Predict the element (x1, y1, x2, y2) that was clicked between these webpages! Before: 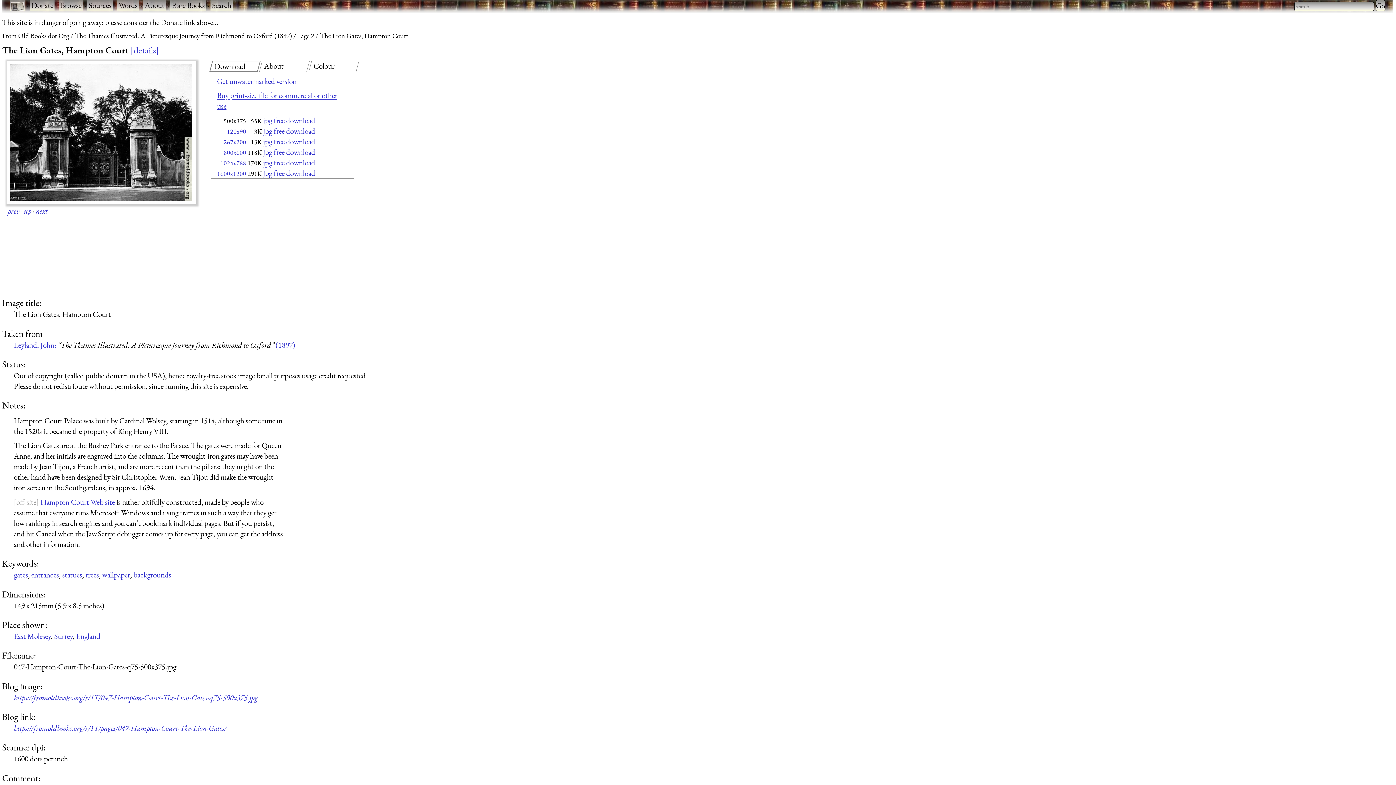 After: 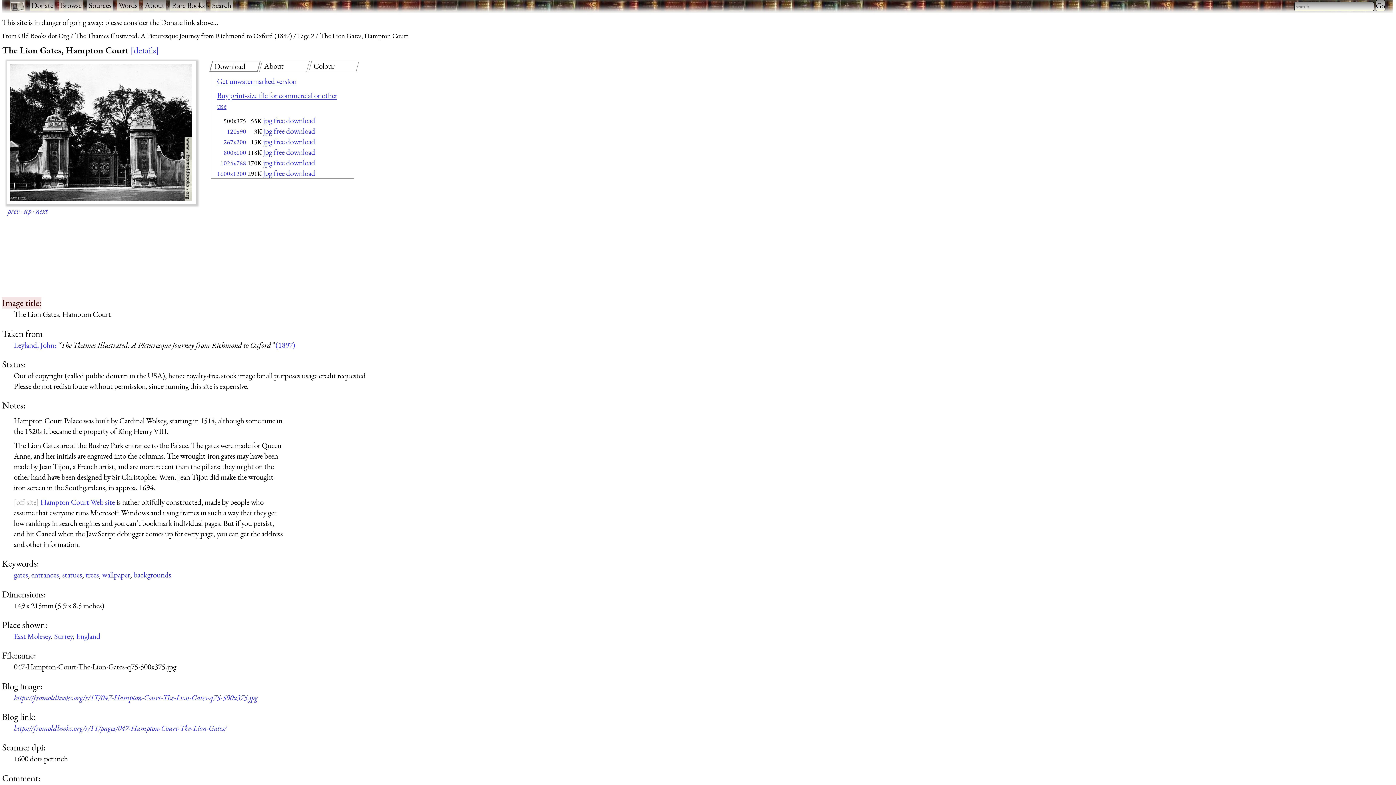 Action: bbox: (2, 297, 41, 308) label: Image title: